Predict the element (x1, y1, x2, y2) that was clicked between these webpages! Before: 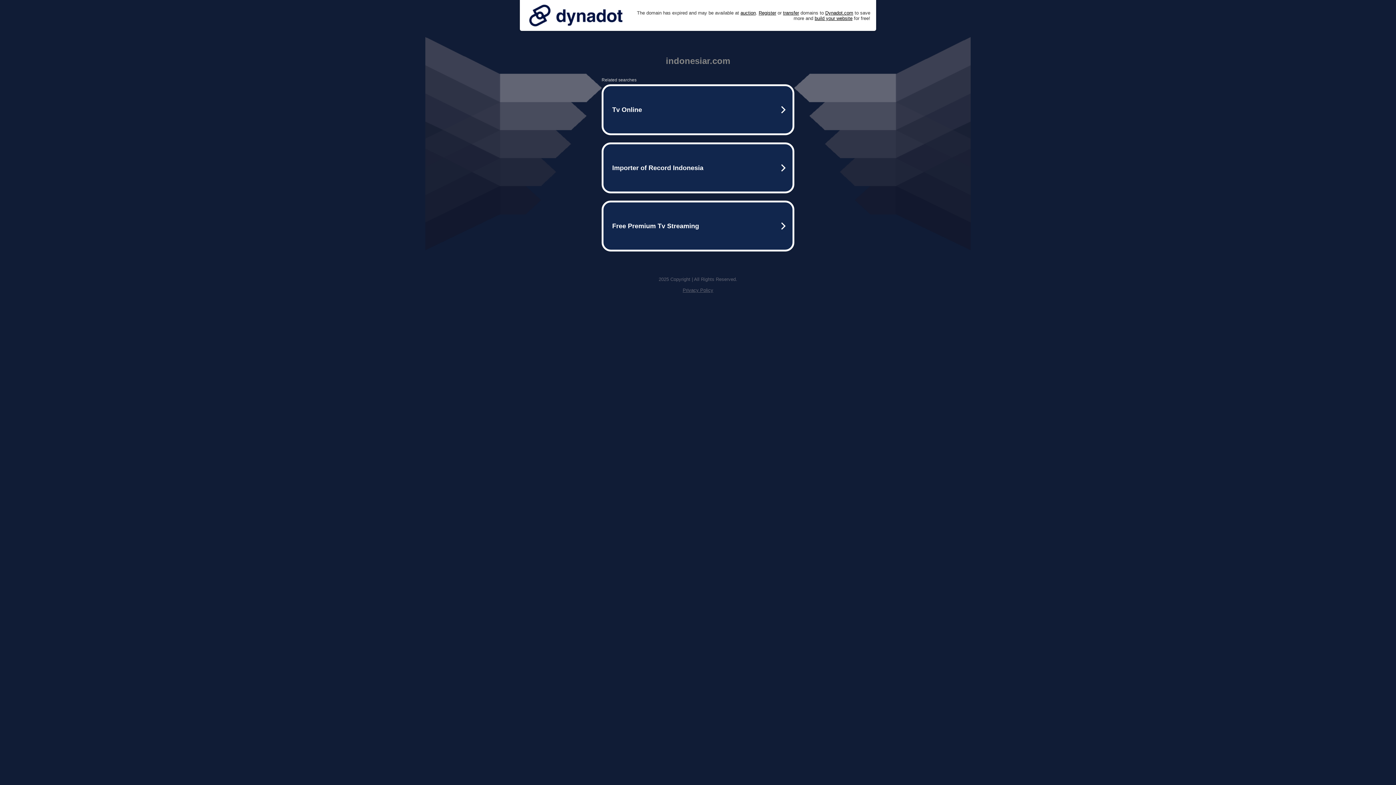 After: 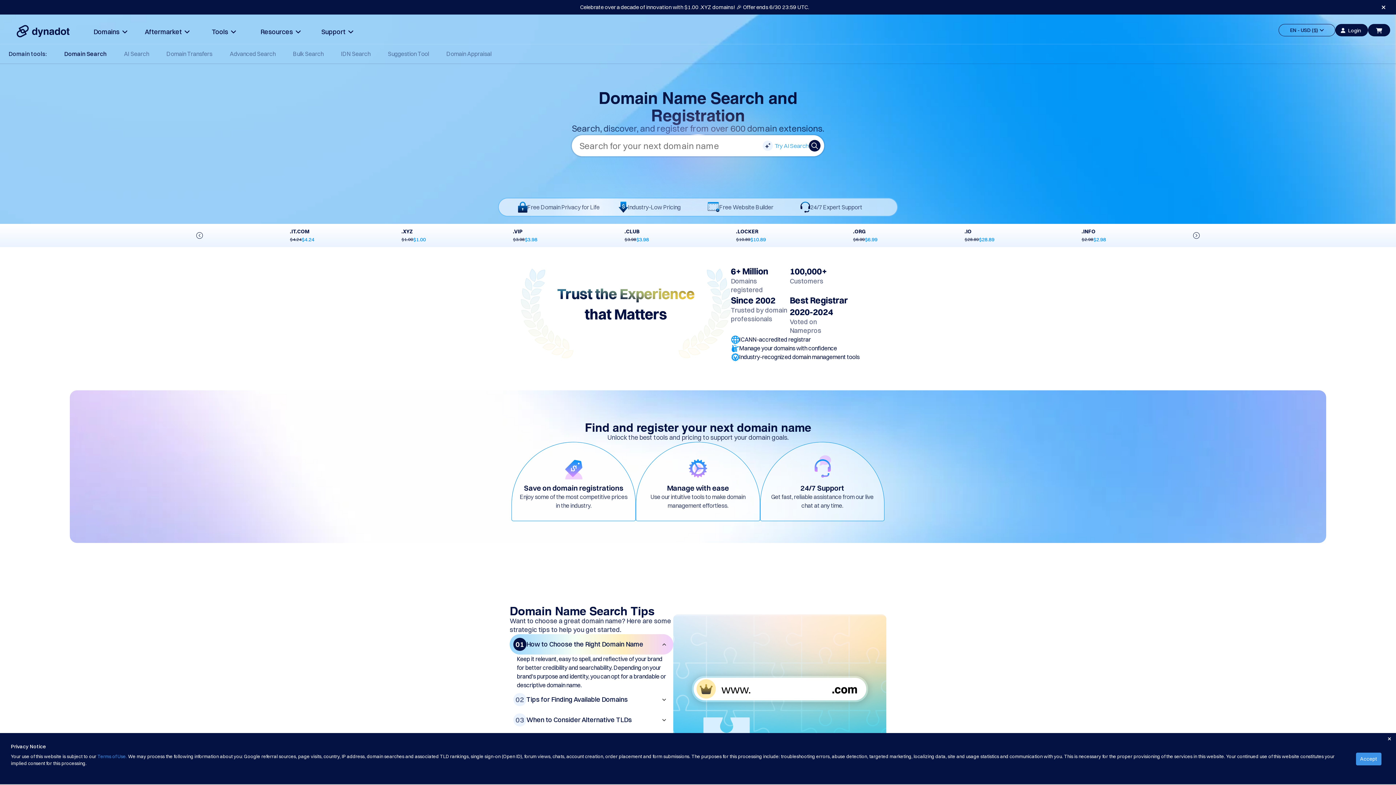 Action: label: Register bbox: (758, 10, 776, 15)